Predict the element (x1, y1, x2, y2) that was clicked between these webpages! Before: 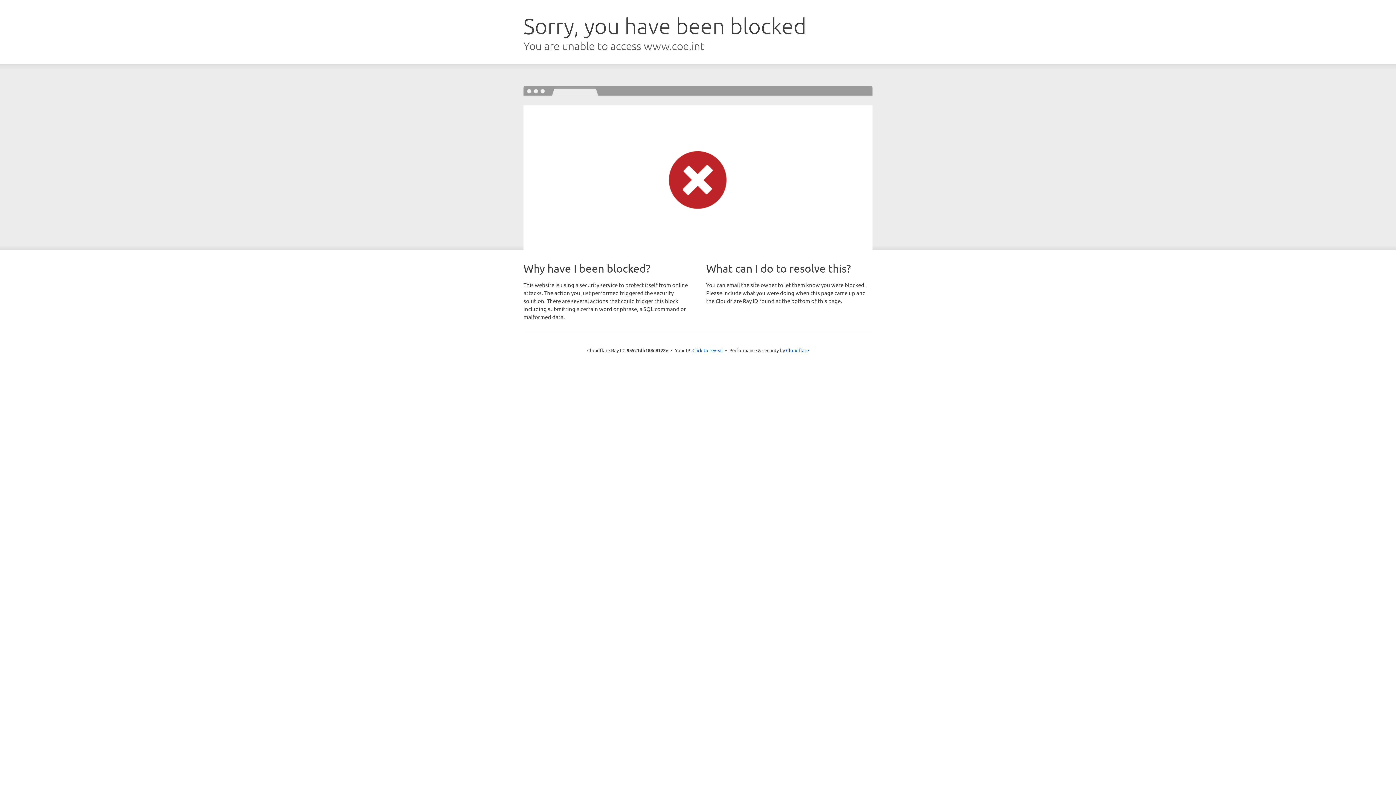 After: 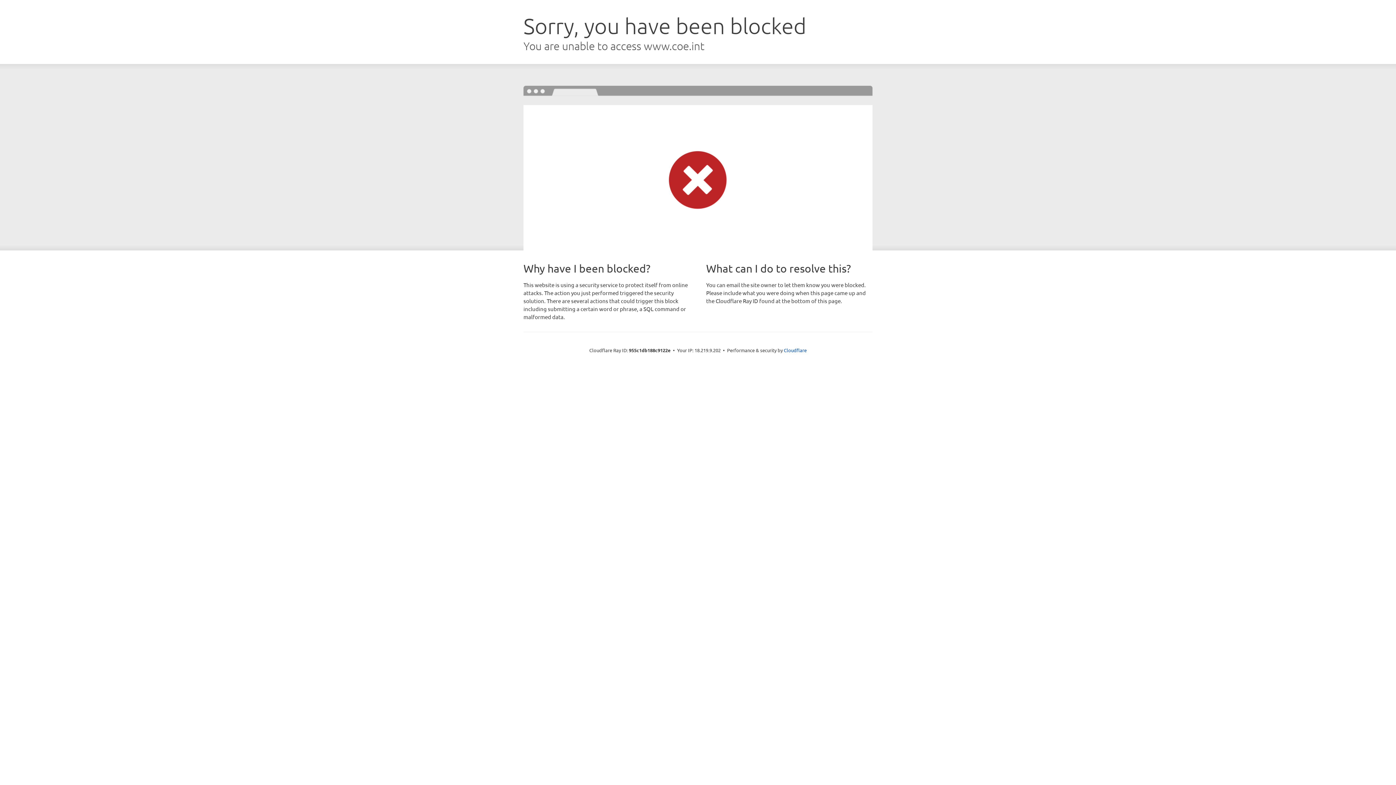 Action: label: Click to reveal bbox: (692, 346, 723, 353)